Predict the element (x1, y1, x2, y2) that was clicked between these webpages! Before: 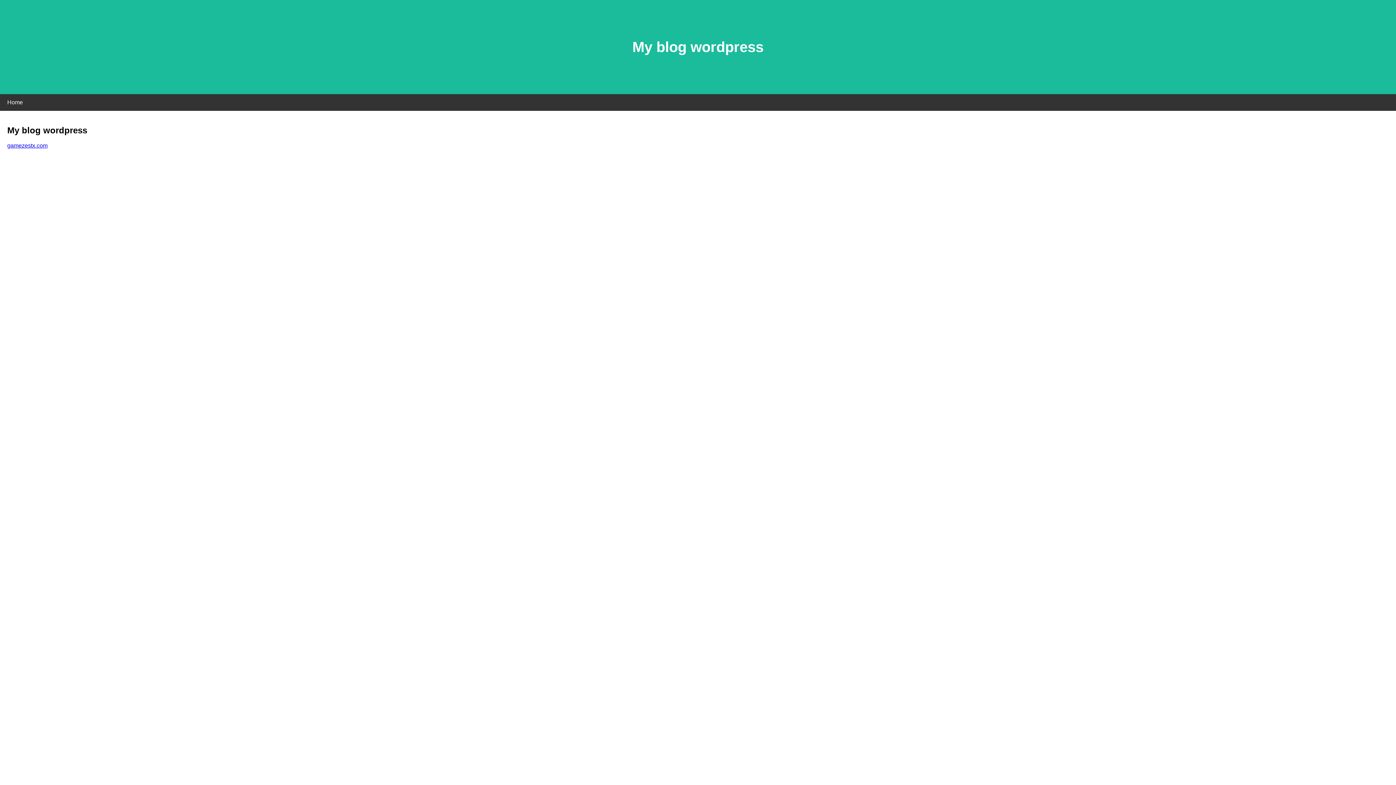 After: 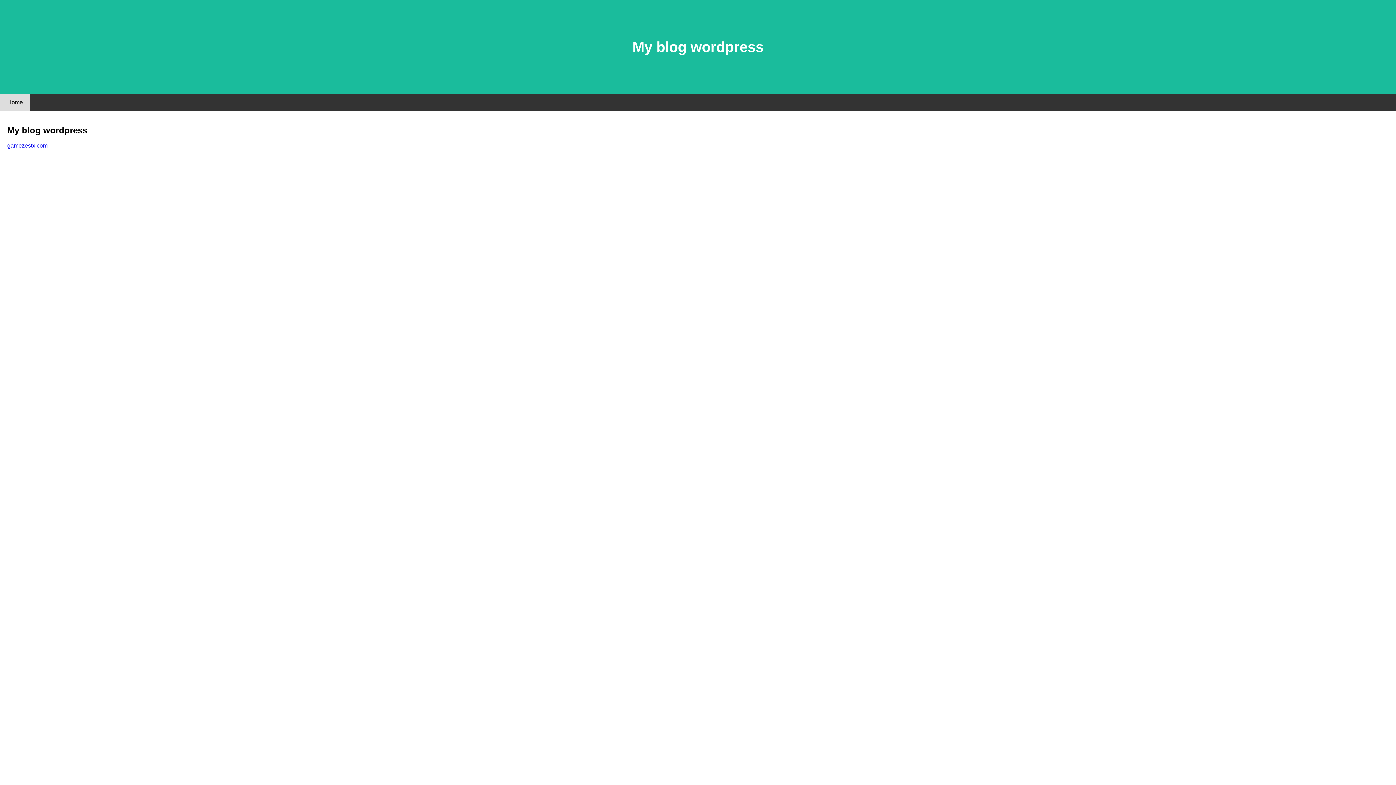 Action: label: Home bbox: (0, 94, 30, 110)